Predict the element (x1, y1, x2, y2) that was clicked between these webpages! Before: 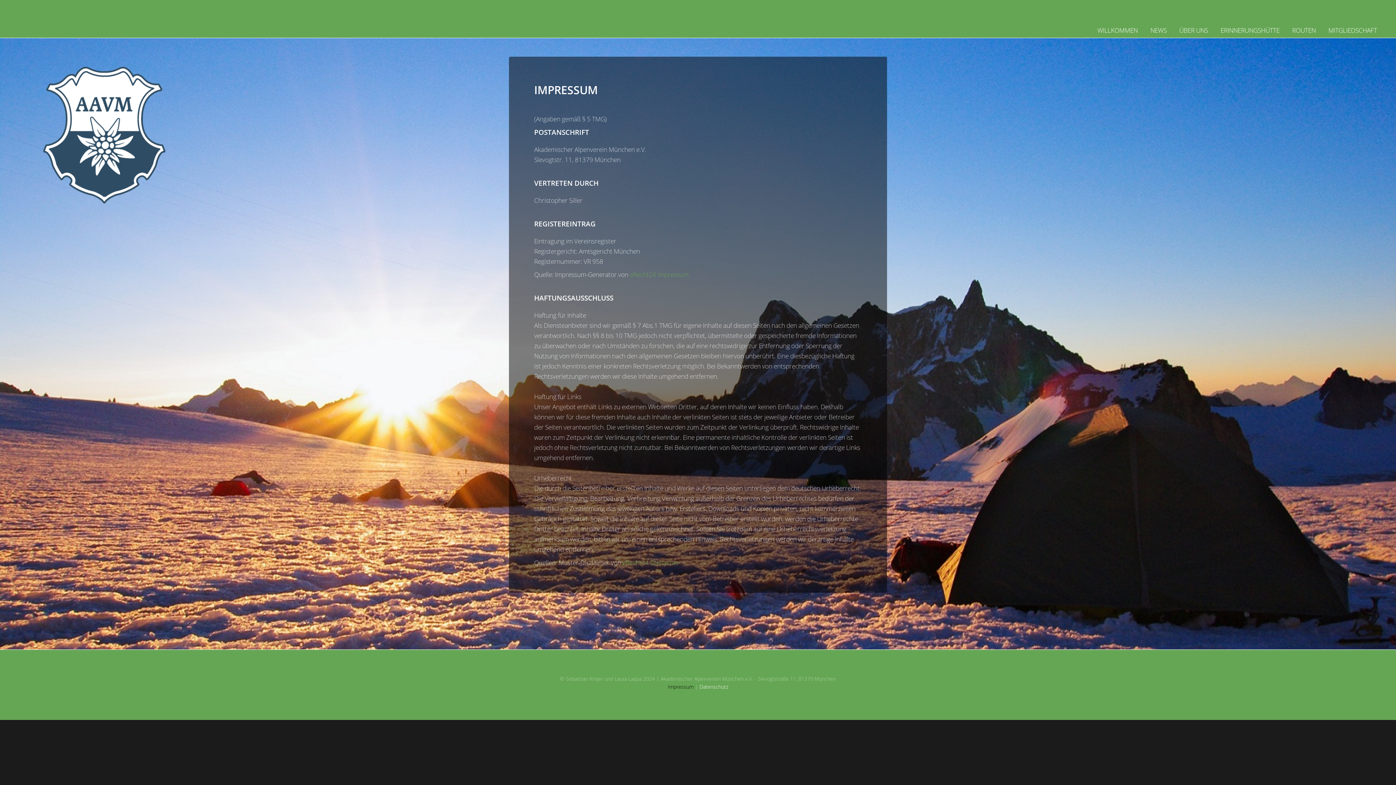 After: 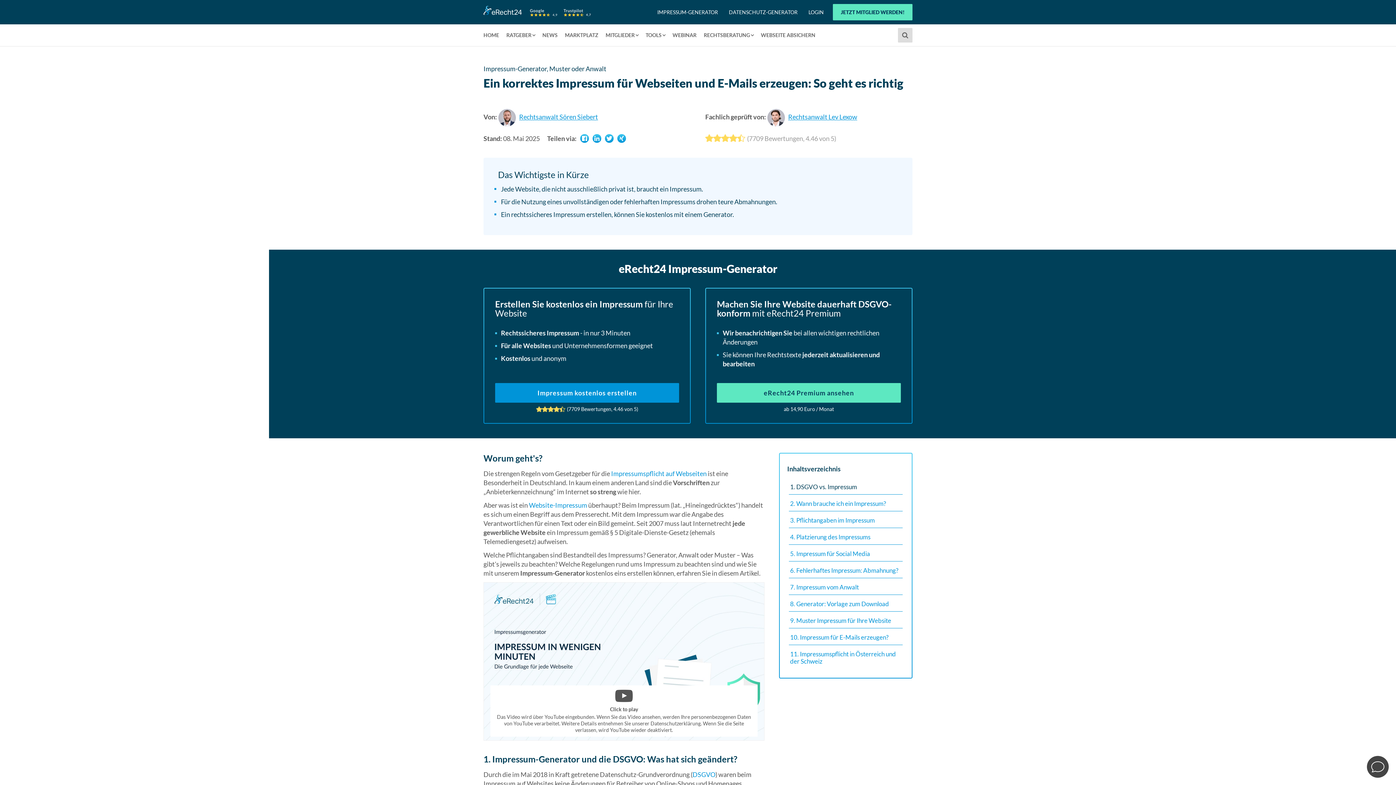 Action: bbox: (629, 270, 688, 279) label: eRecht24 Impressum